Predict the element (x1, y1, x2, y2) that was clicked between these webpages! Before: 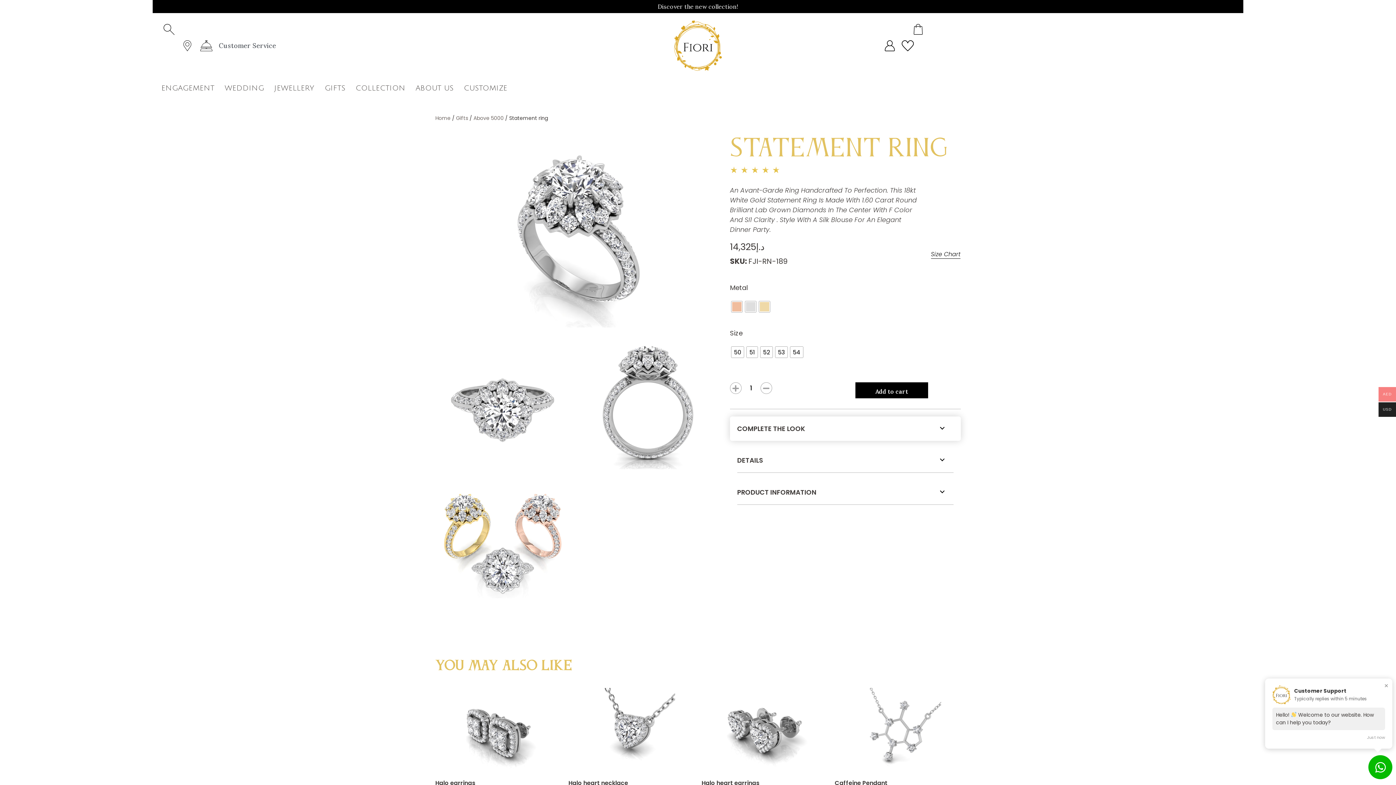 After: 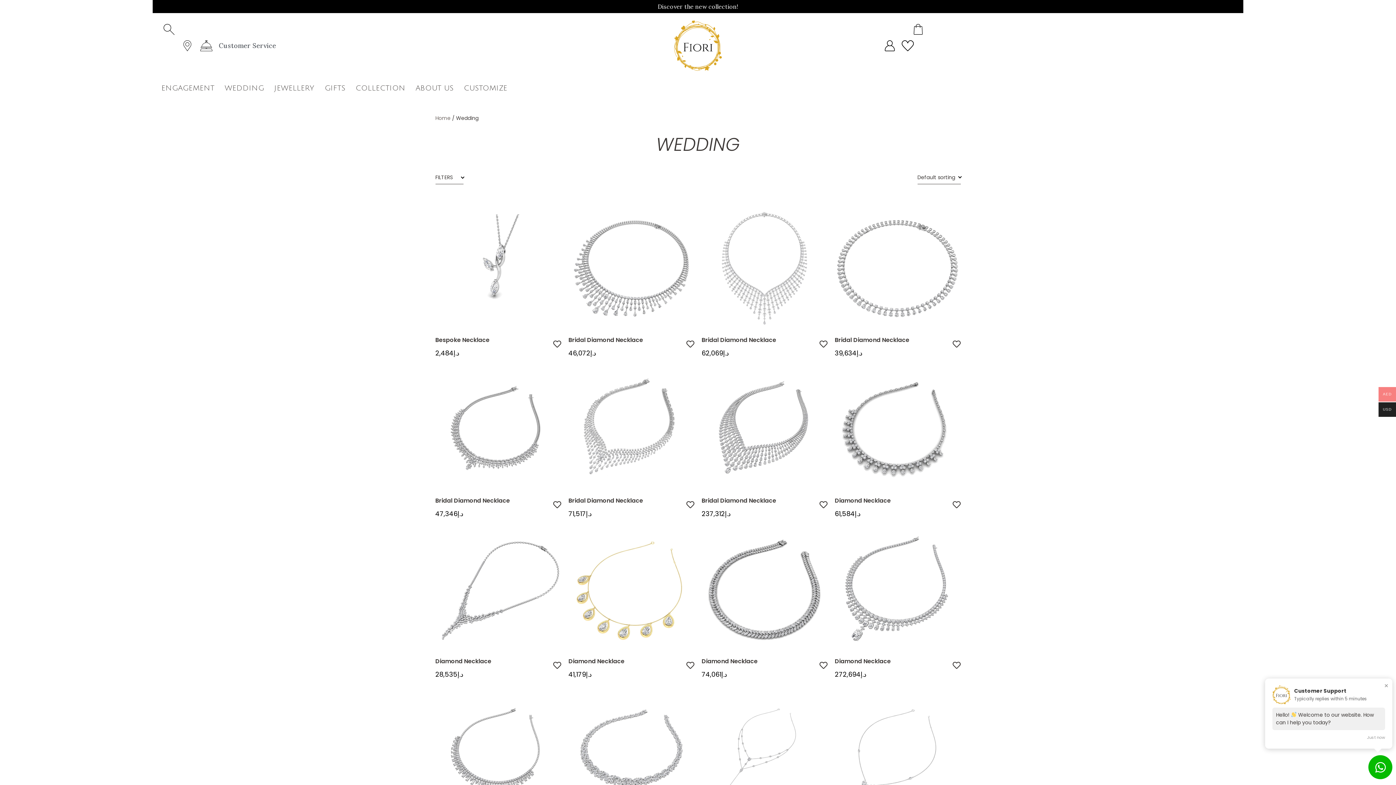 Action: label: WEDDING bbox: (219, 81, 269, 95)